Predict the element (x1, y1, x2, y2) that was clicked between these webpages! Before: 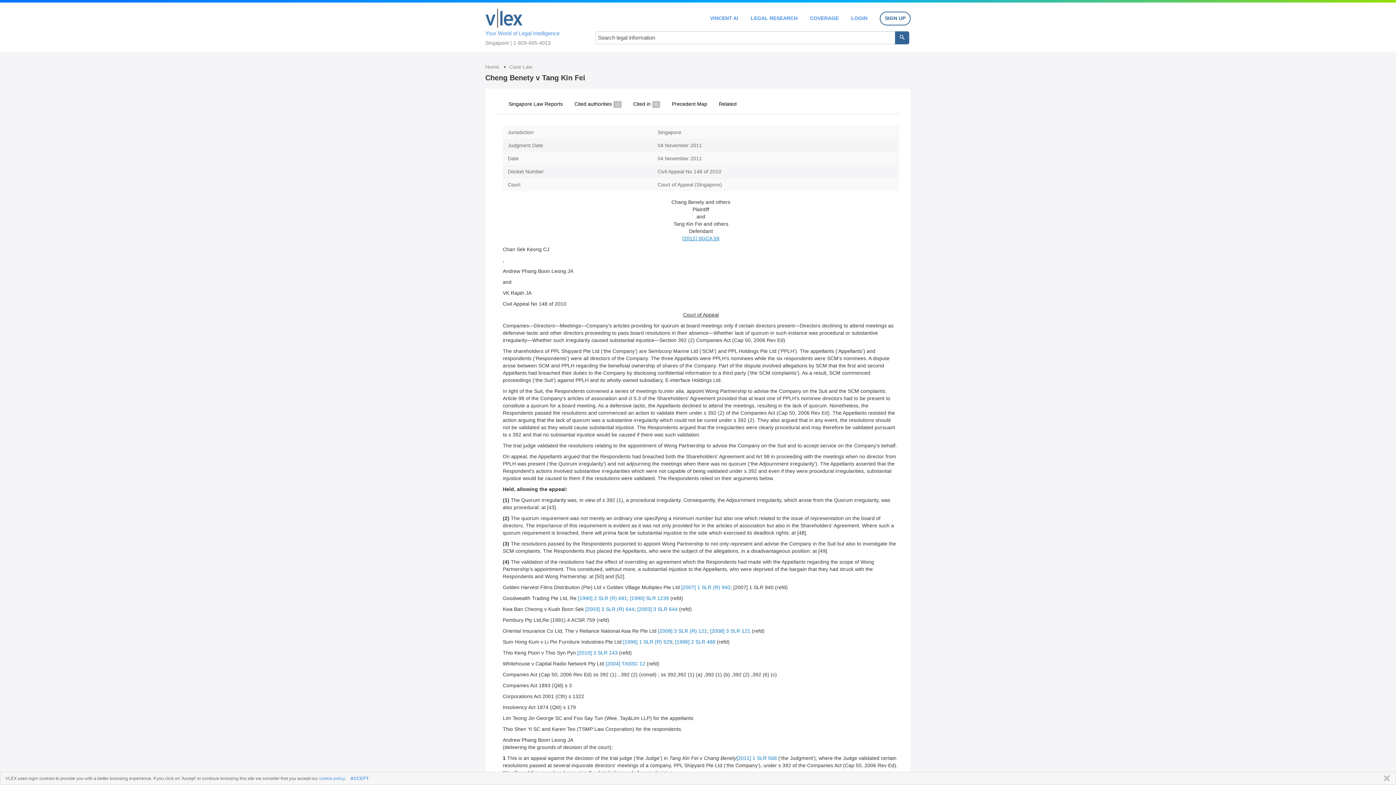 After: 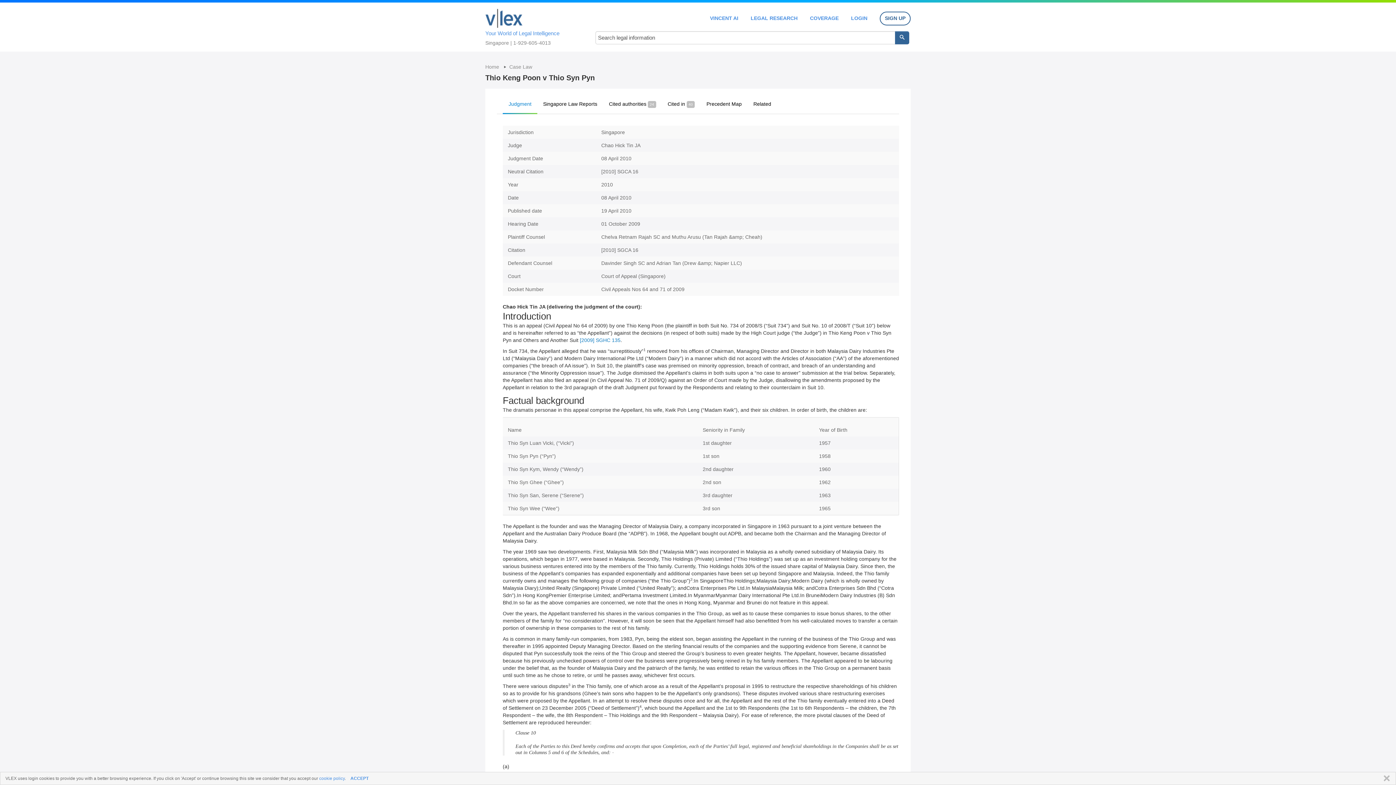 Action: bbox: (577, 650, 617, 656) label: [2010] 3 SLR 143